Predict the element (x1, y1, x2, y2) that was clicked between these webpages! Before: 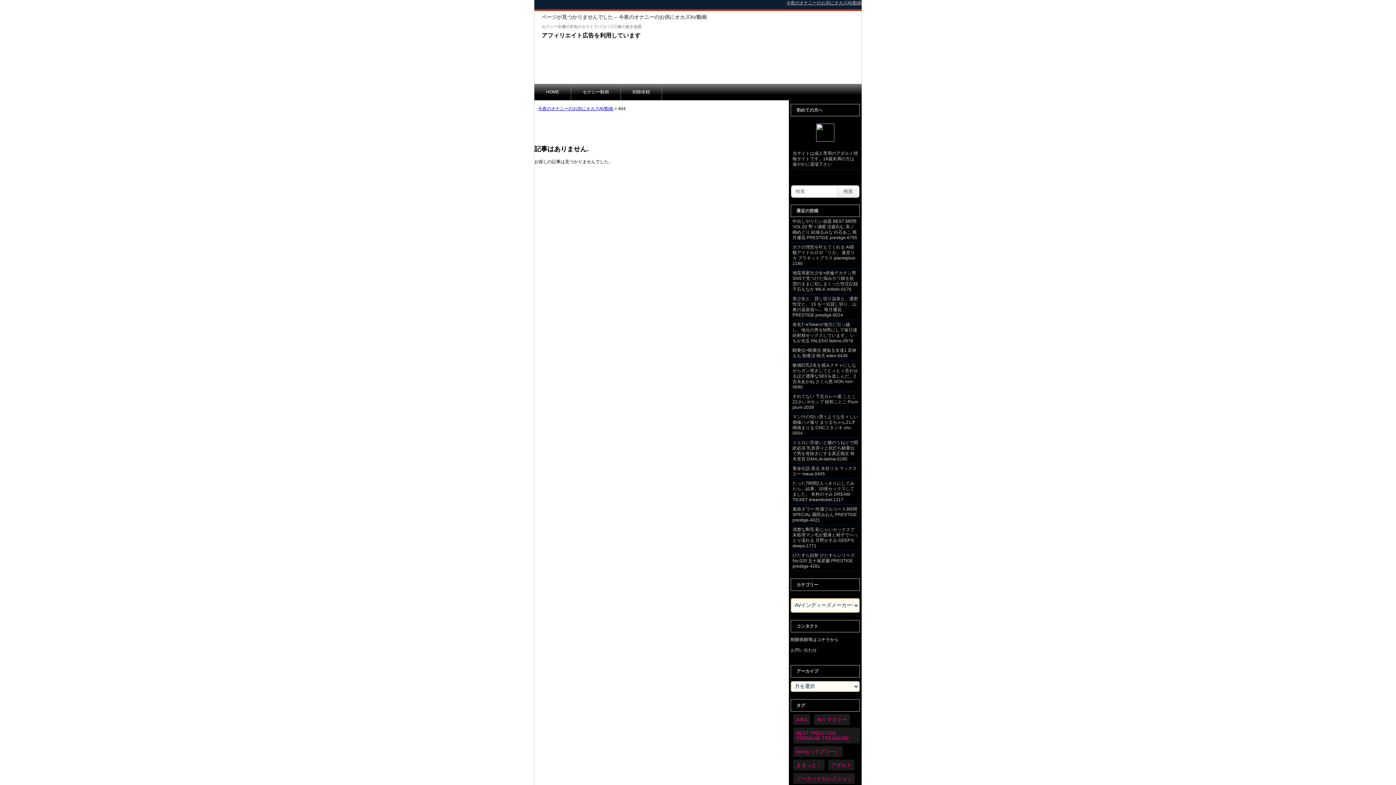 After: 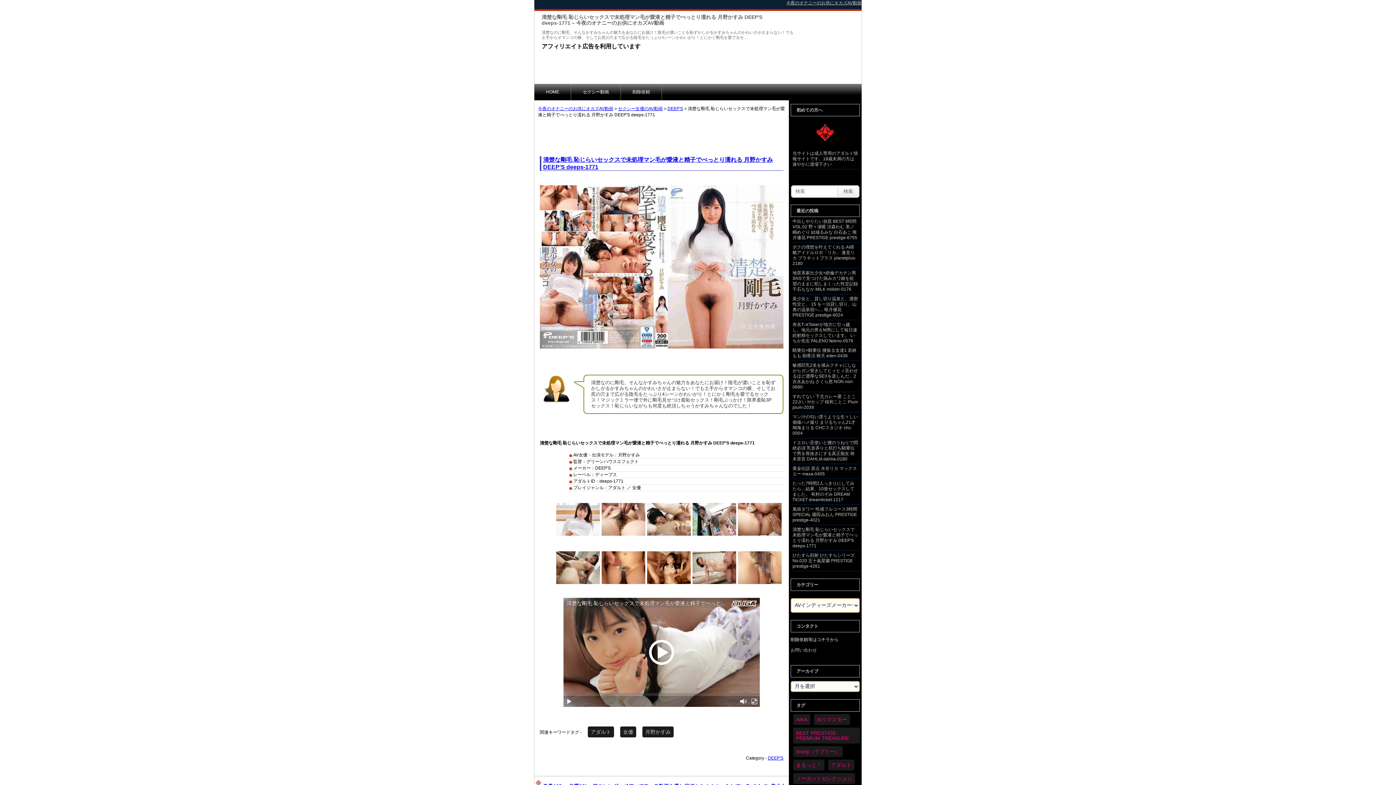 Action: label: 清楚な剛毛 恥じらいセックスで未処理マン毛が愛液と精子でべっとり濡れる 月野かすみ DEEP'S deeps-1771 bbox: (792, 527, 858, 548)